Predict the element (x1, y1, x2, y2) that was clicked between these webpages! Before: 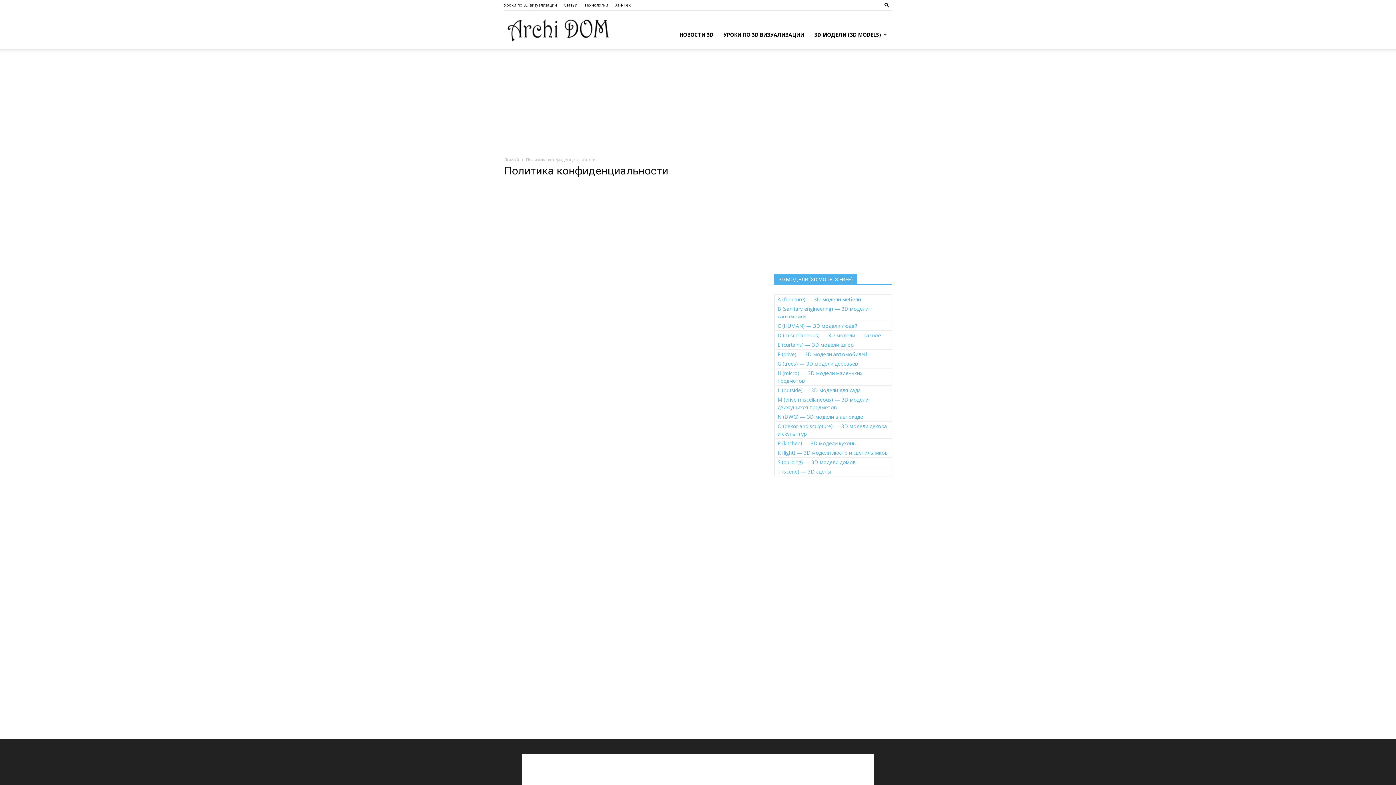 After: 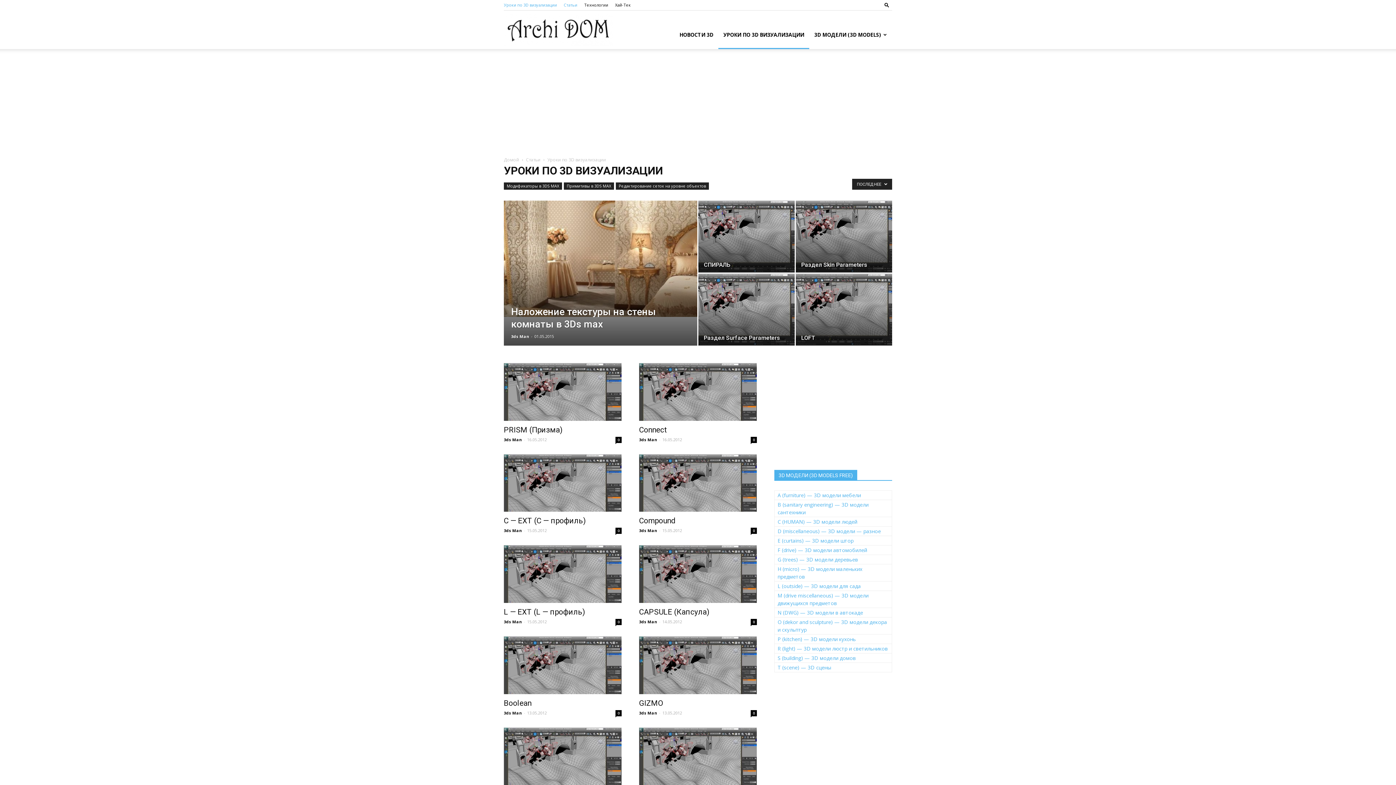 Action: bbox: (504, 2, 557, 7) label: Уроки по 3D визуализации